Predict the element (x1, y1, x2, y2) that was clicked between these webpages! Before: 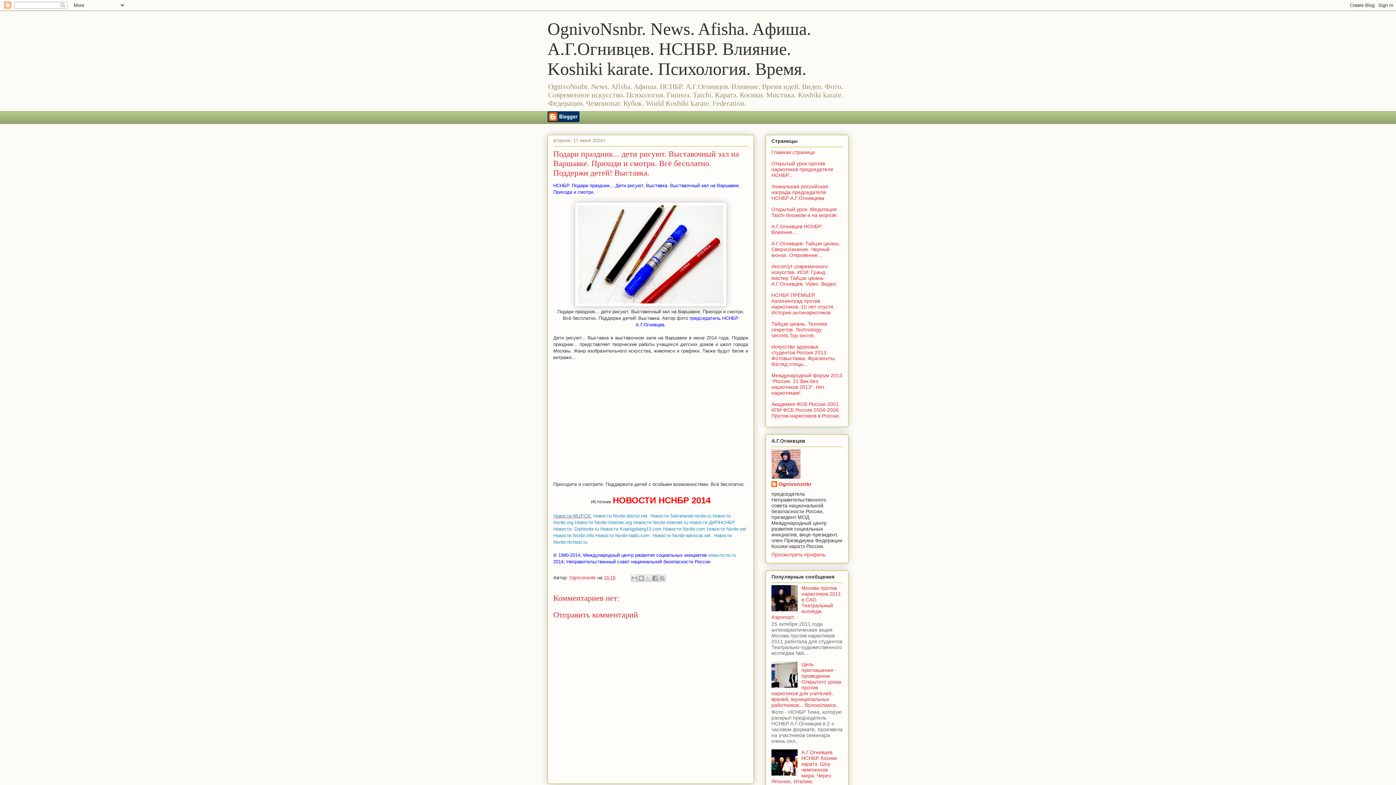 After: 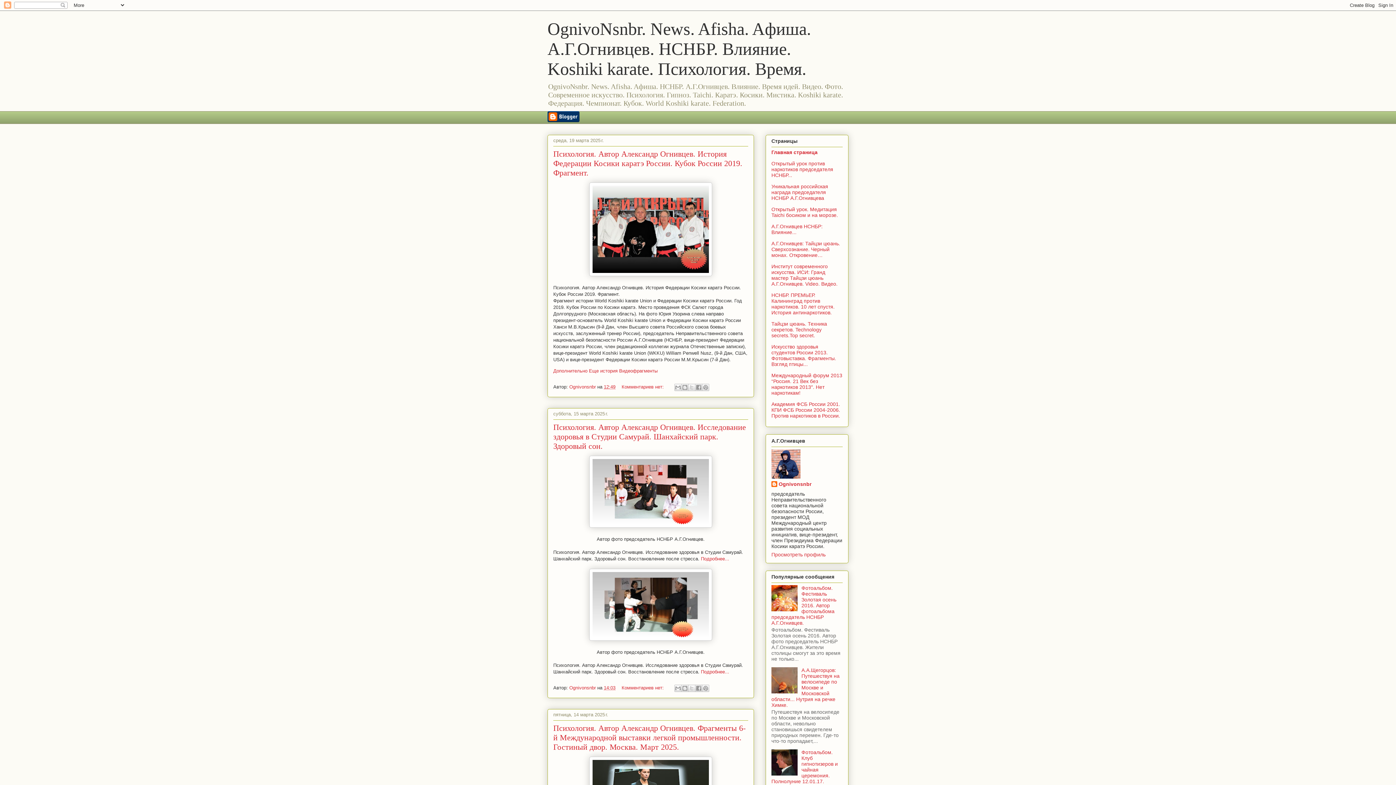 Action: bbox: (547, 19, 811, 78) label: OgnivoNsnbr. News. Afisha. Aфиша. А.Г.Огнивцев. НСНБР. Влияние. Koshiki karate. Психология. Время.